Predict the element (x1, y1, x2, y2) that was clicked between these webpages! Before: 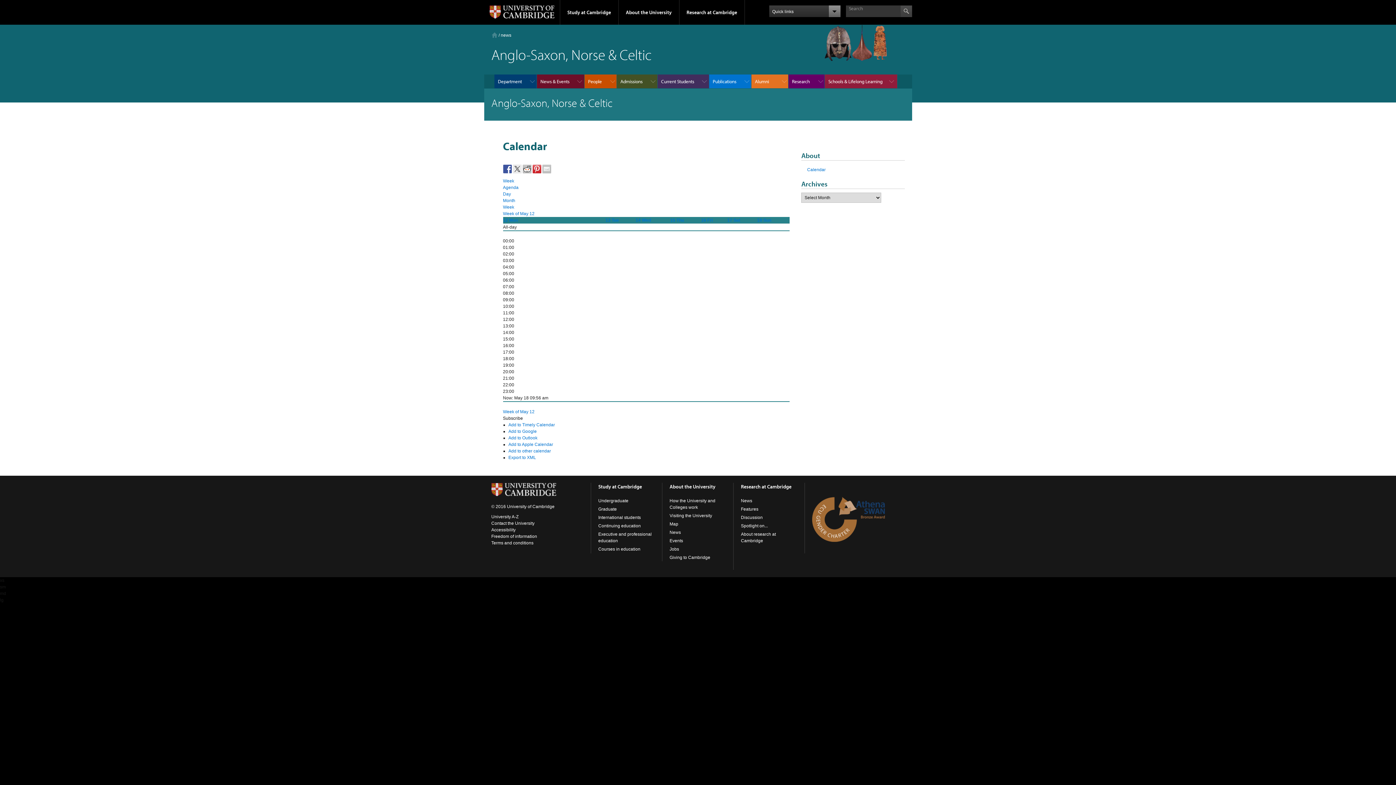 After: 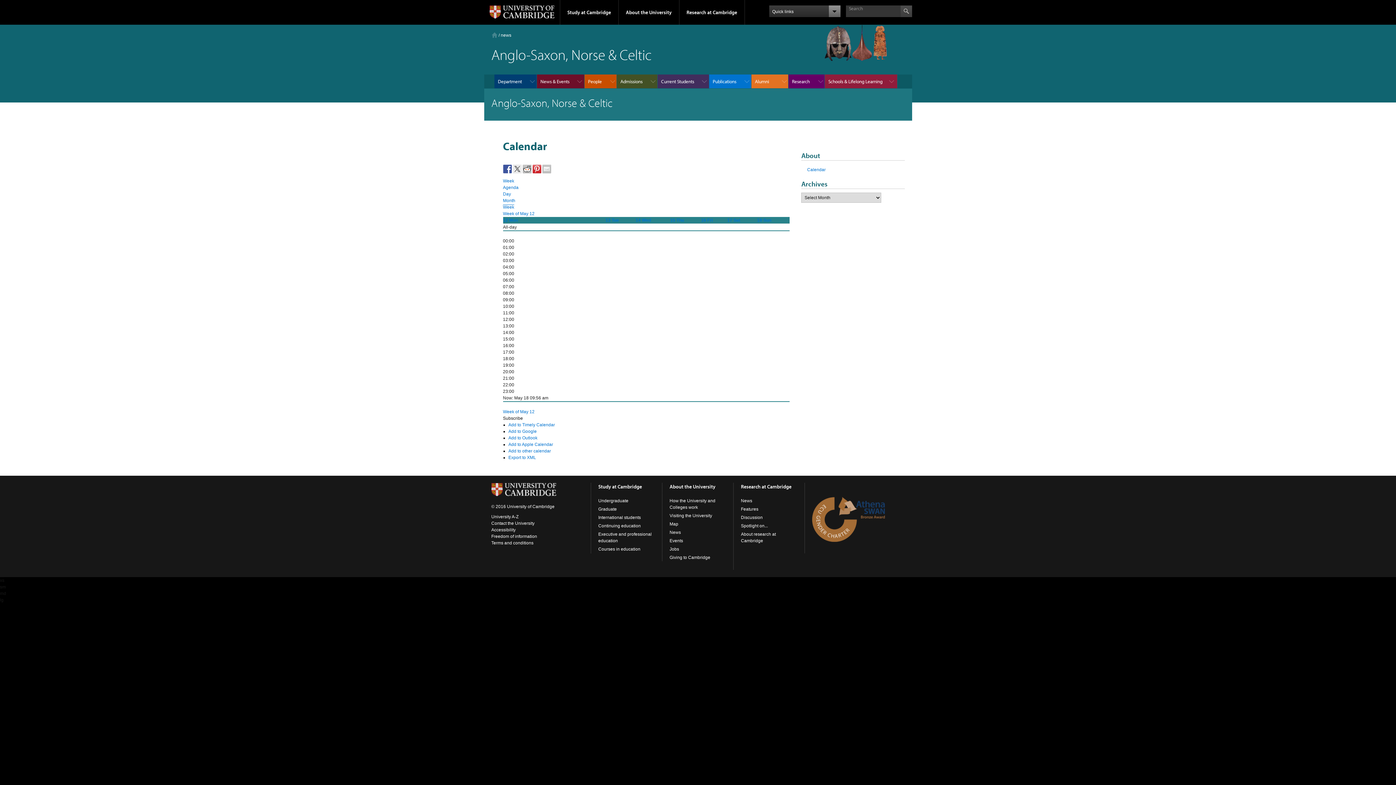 Action: bbox: (503, 204, 514, 209) label: Week